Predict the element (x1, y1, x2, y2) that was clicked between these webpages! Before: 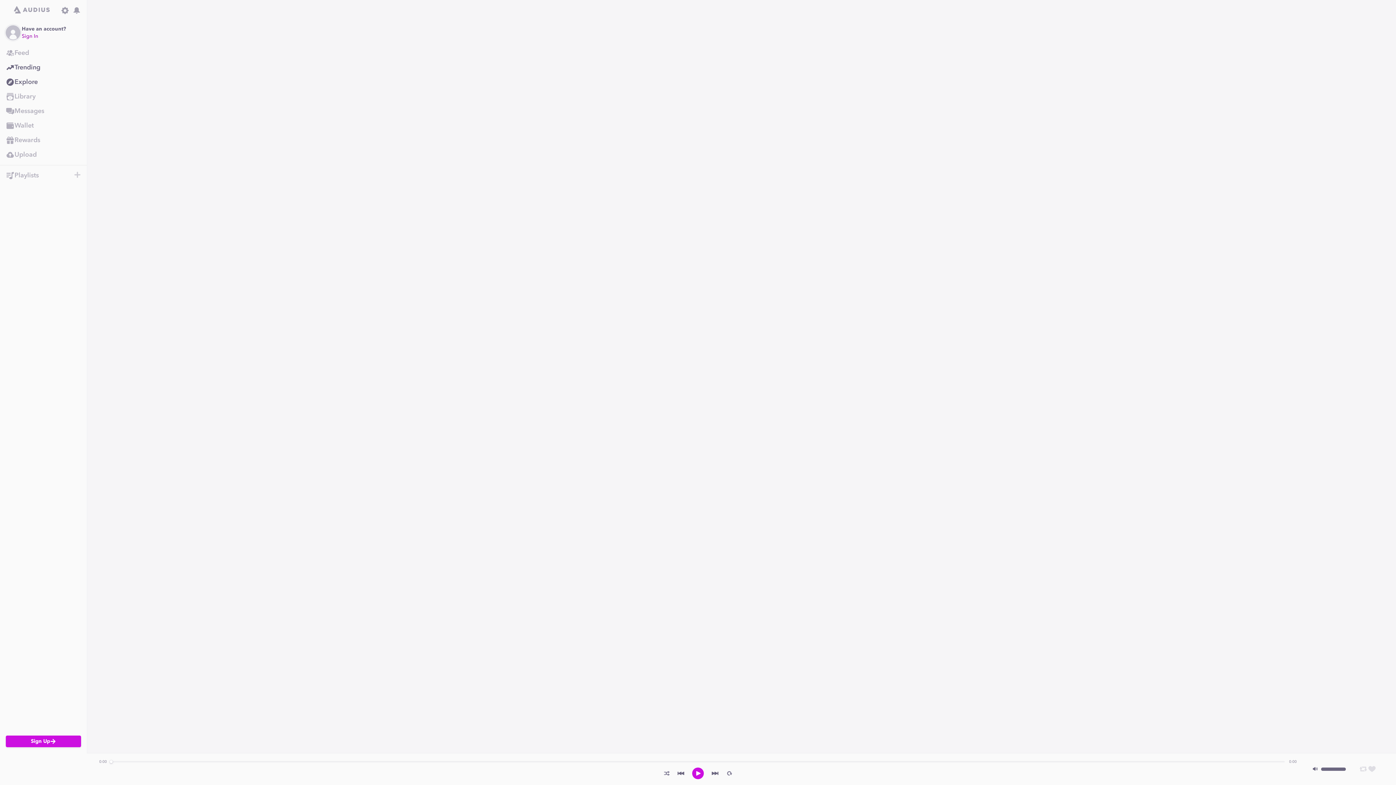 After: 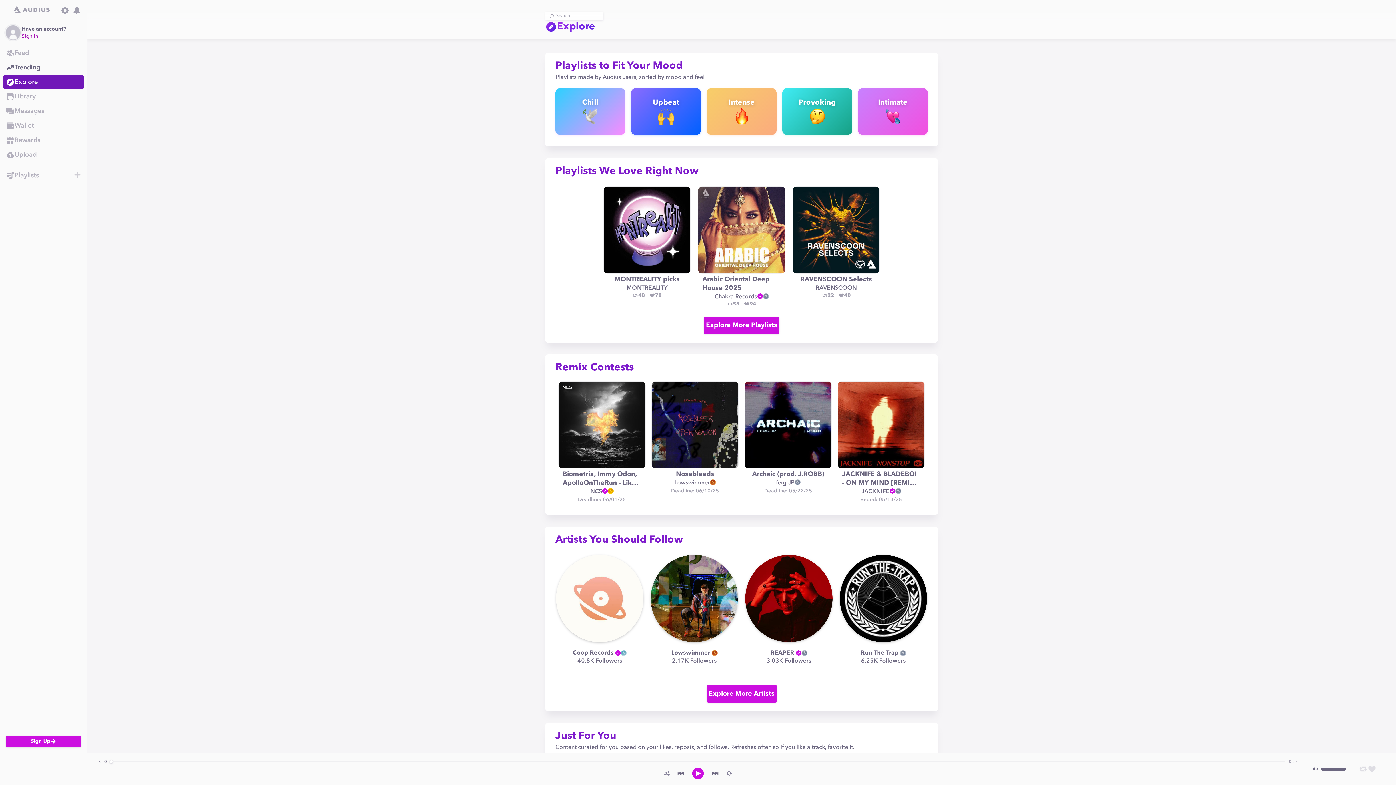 Action: label: Explore bbox: (0, 74, 86, 89)